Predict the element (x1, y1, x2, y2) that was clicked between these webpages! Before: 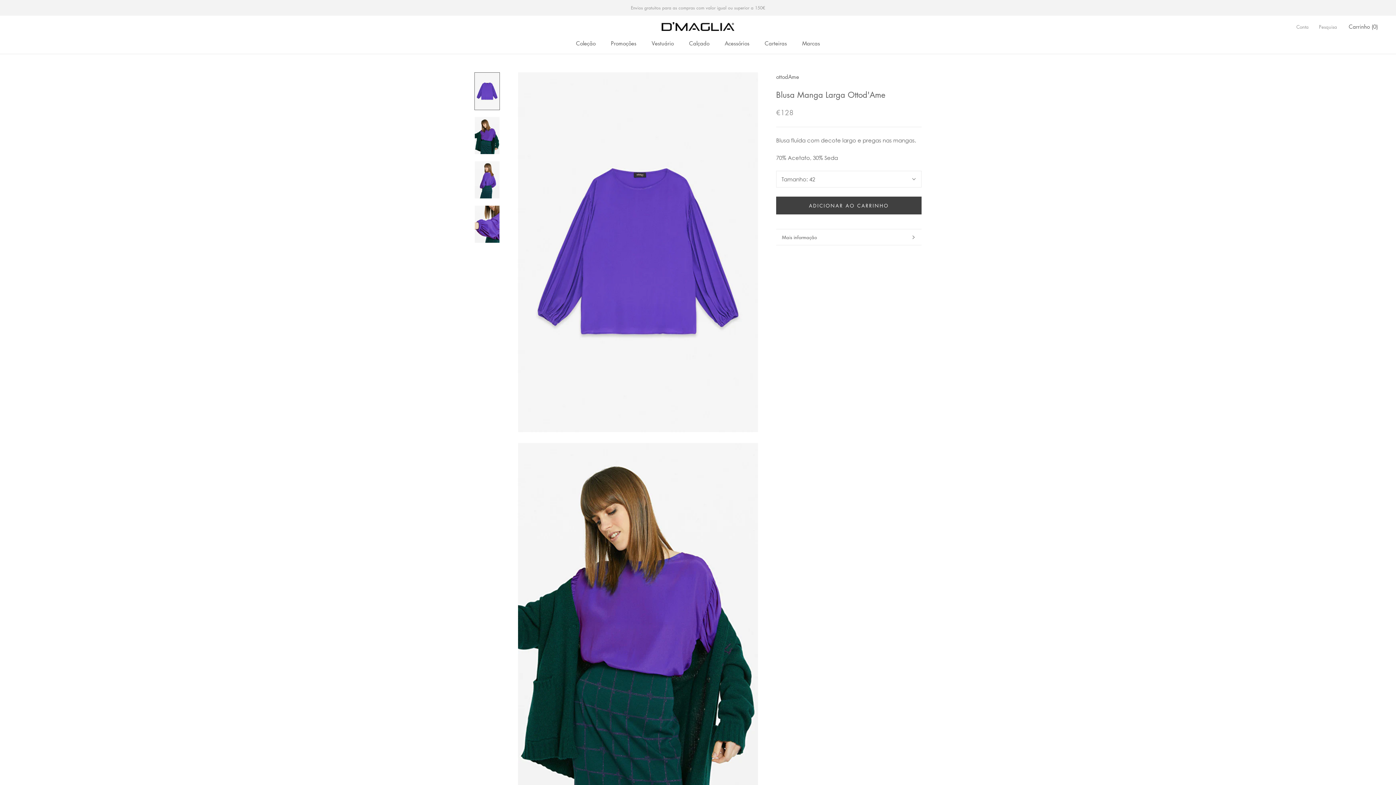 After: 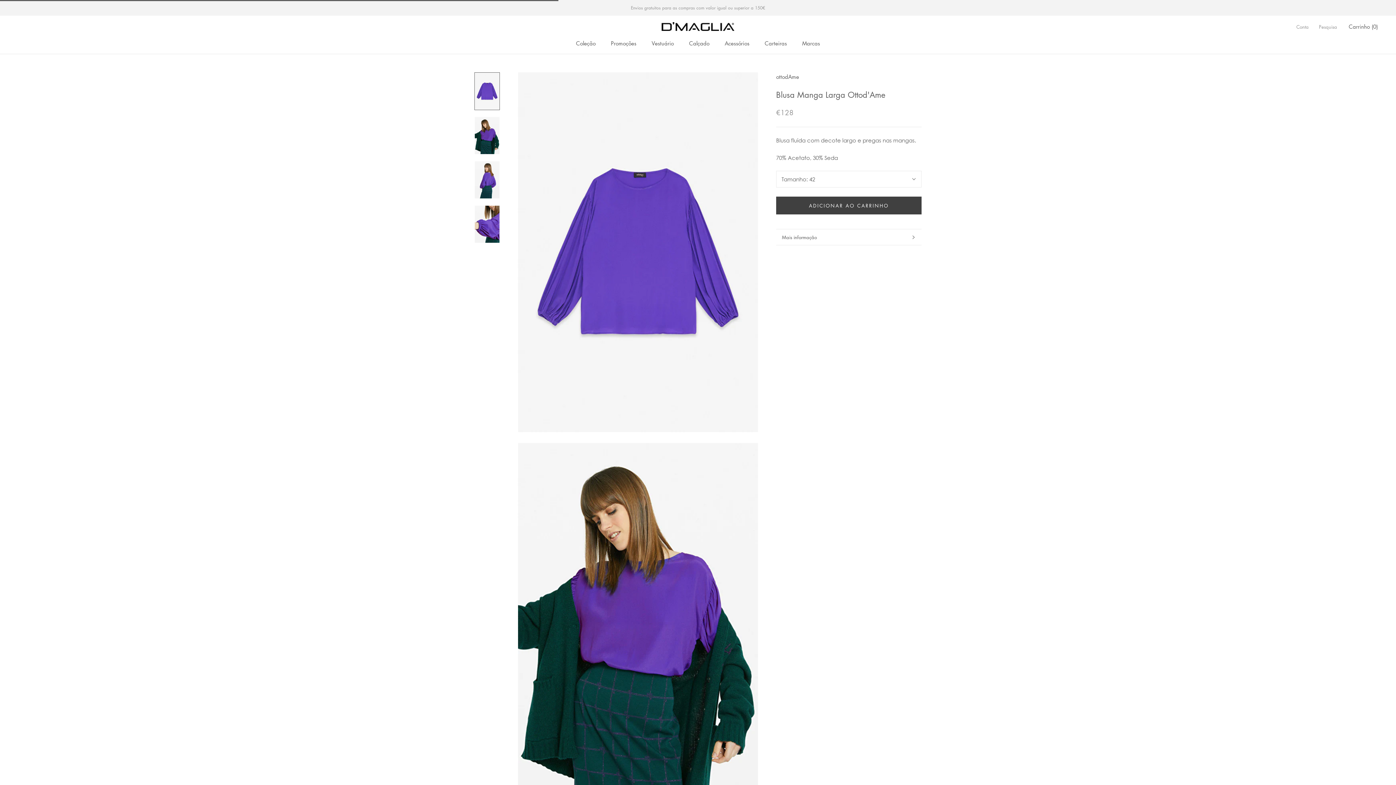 Action: bbox: (776, 196, 921, 214) label: ADICIONAR AO CARRINHO